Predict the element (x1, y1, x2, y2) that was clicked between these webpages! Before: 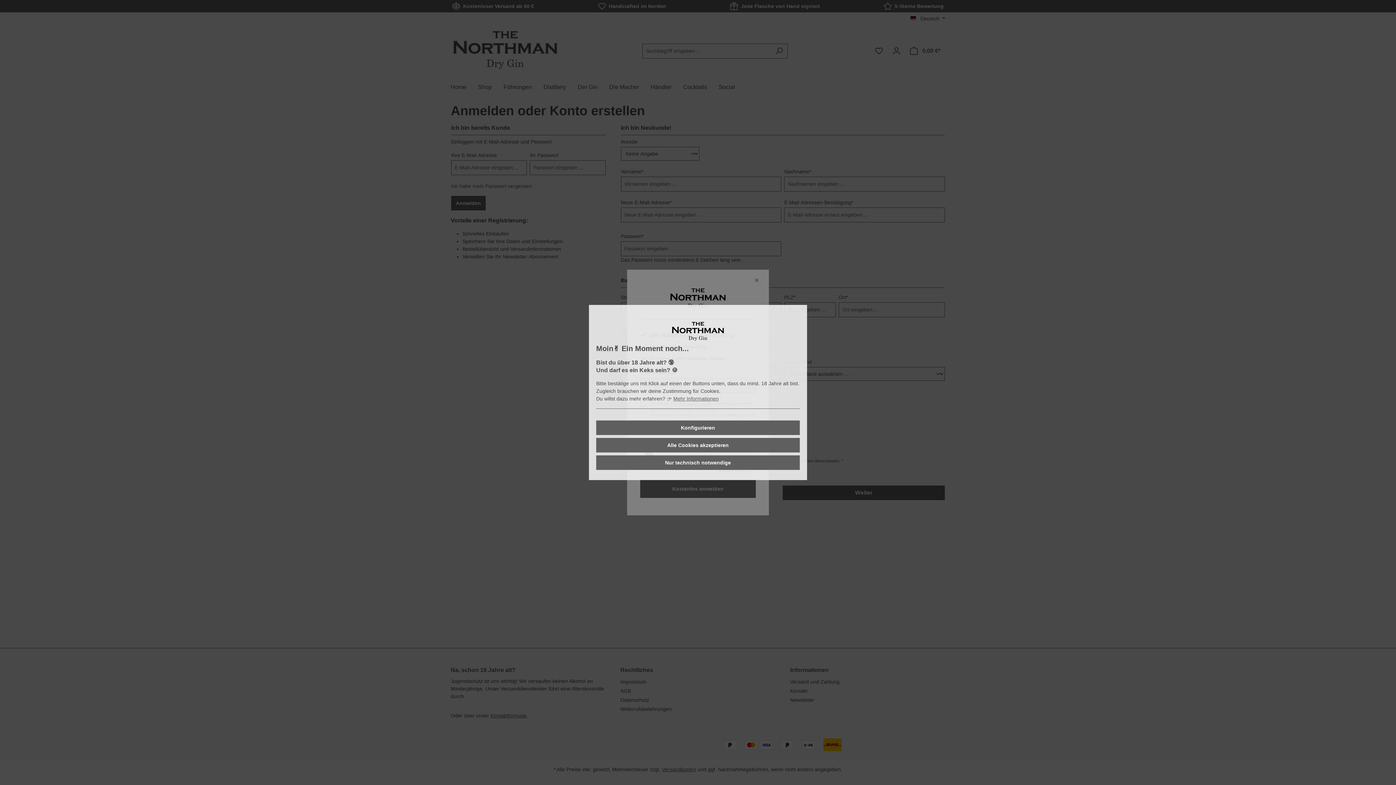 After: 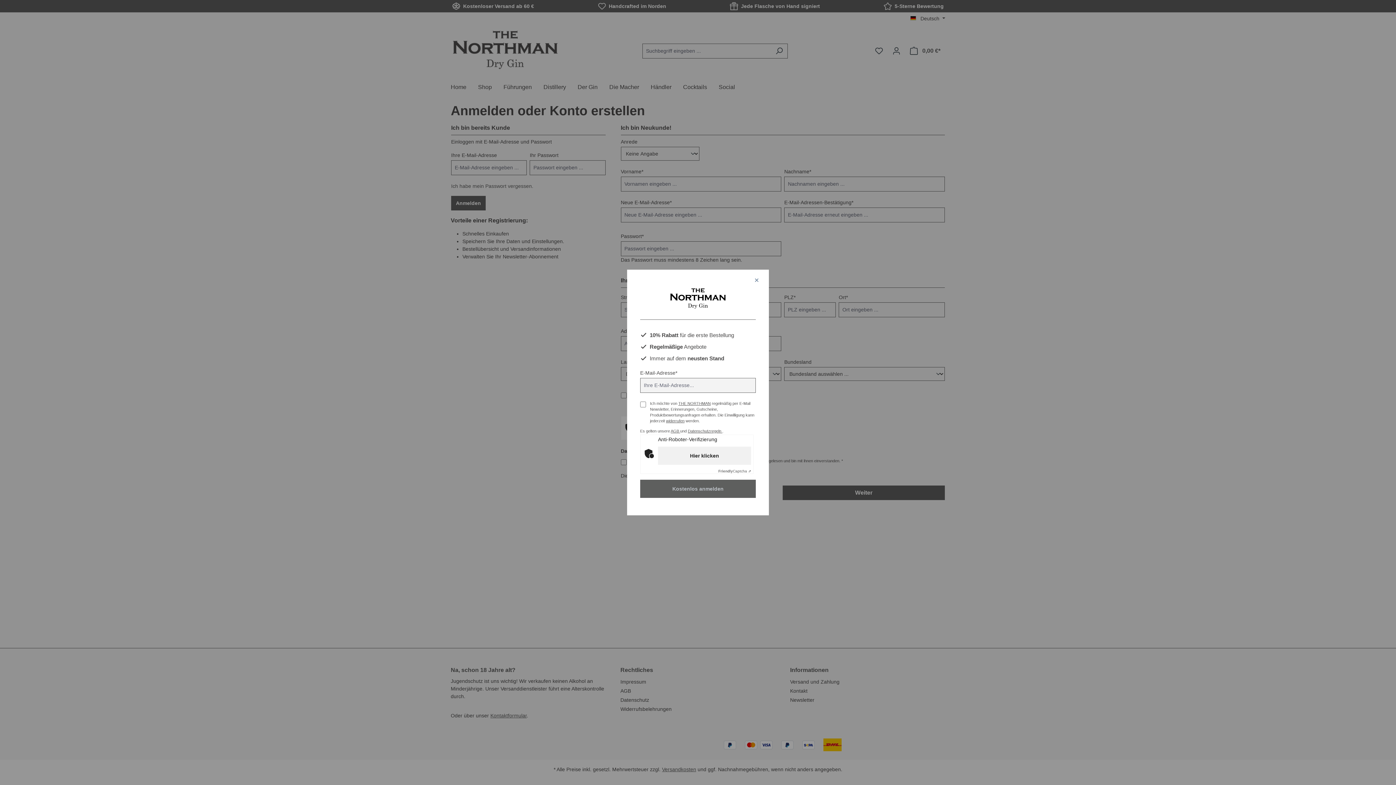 Action: label: Alle Cookies akzeptieren bbox: (596, 438, 800, 452)